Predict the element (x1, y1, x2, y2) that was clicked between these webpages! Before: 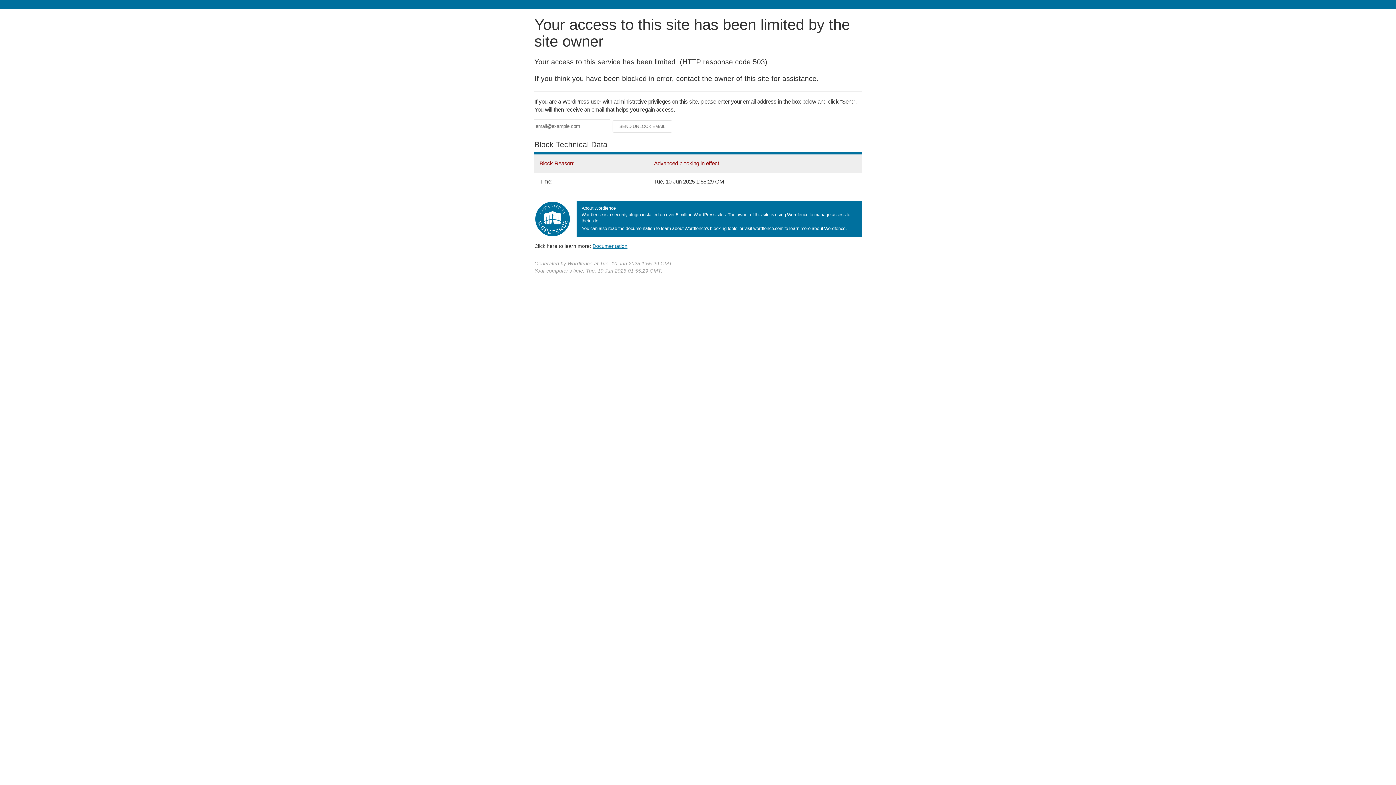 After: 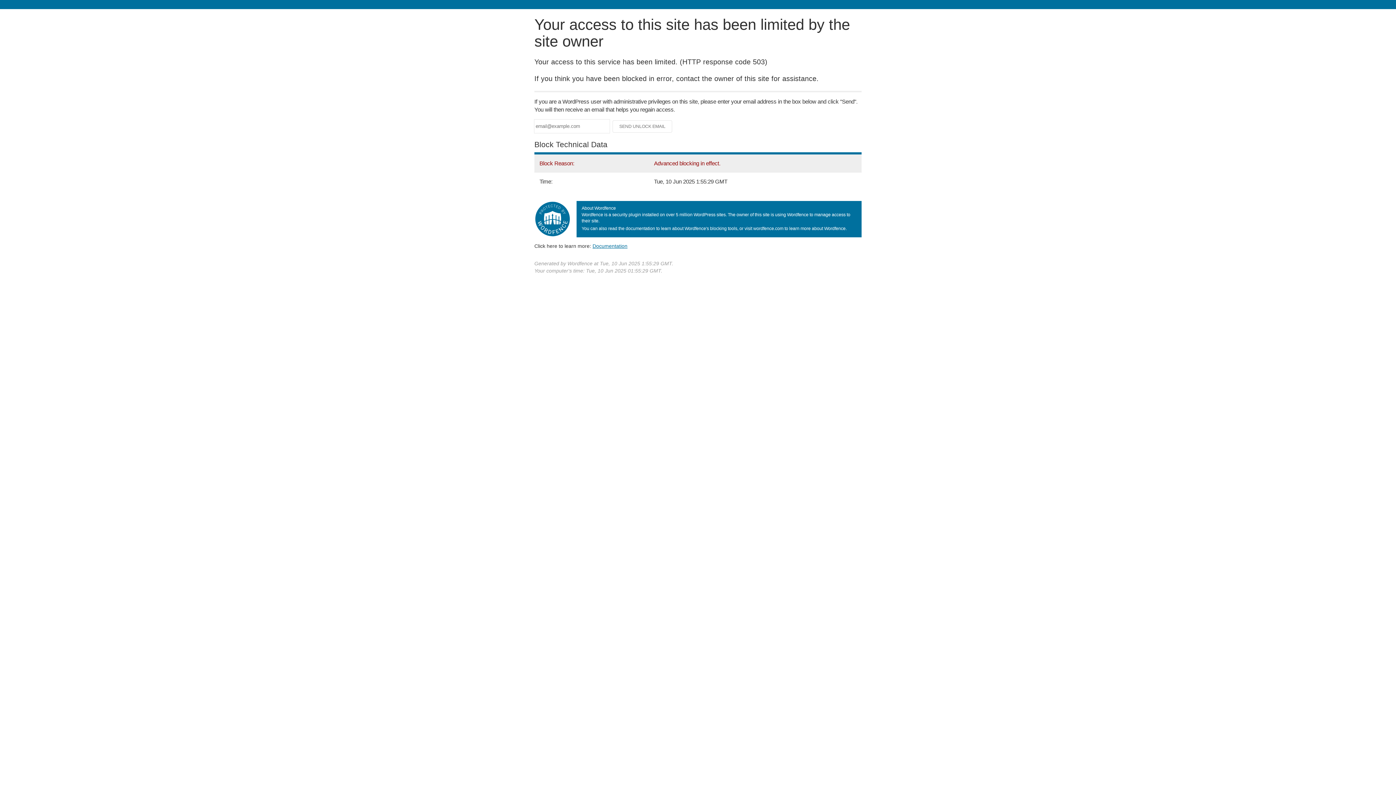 Action: bbox: (592, 243, 627, 248) label: Documentation